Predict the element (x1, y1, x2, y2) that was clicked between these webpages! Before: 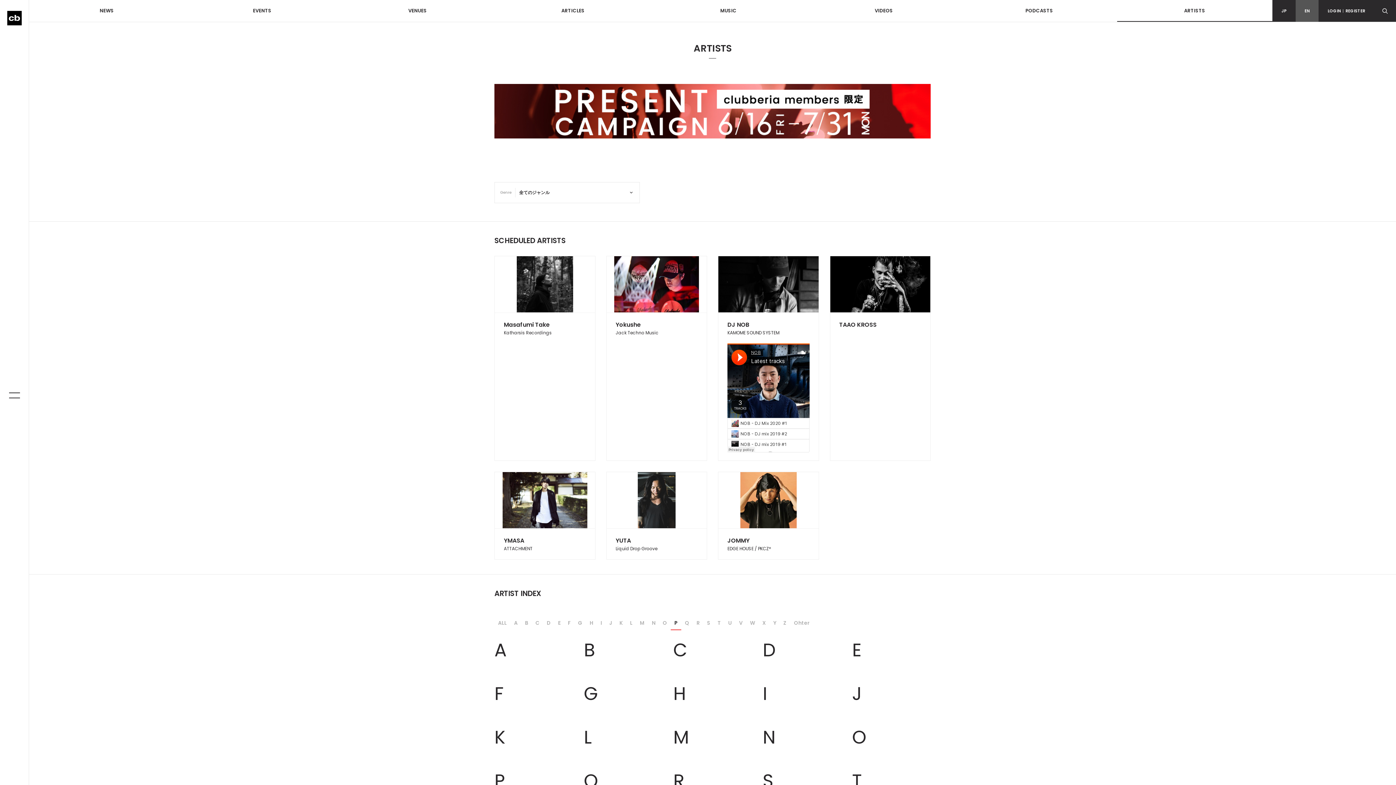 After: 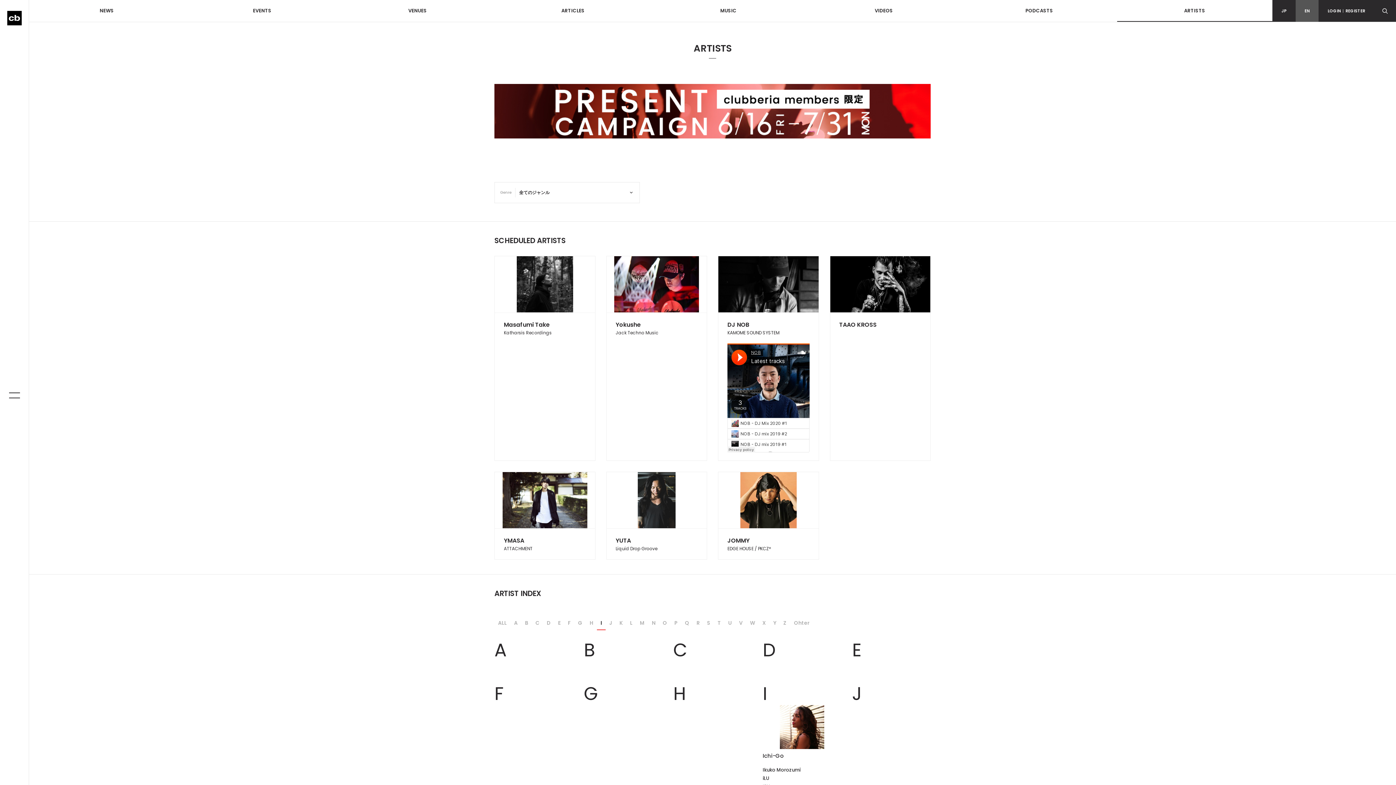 Action: label: I bbox: (597, 616, 605, 630)